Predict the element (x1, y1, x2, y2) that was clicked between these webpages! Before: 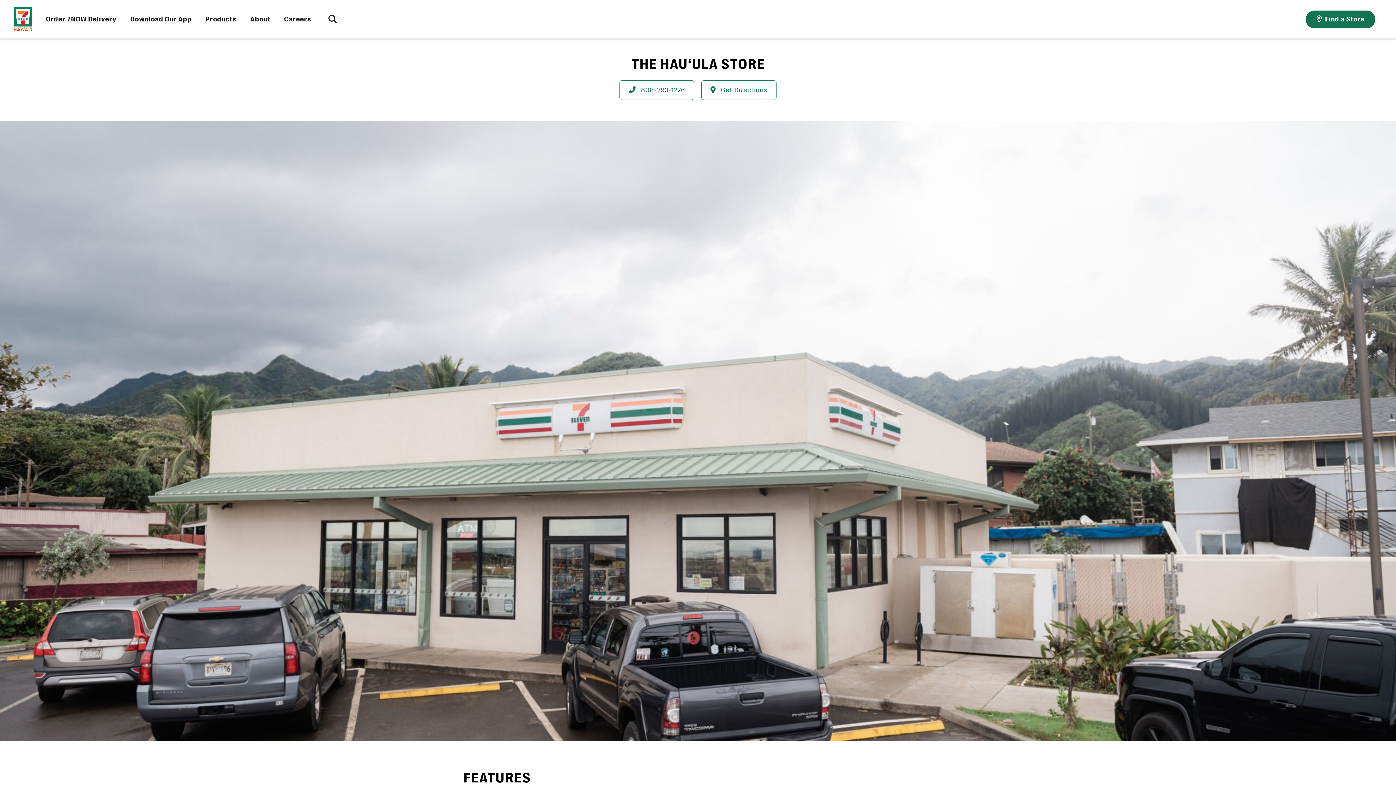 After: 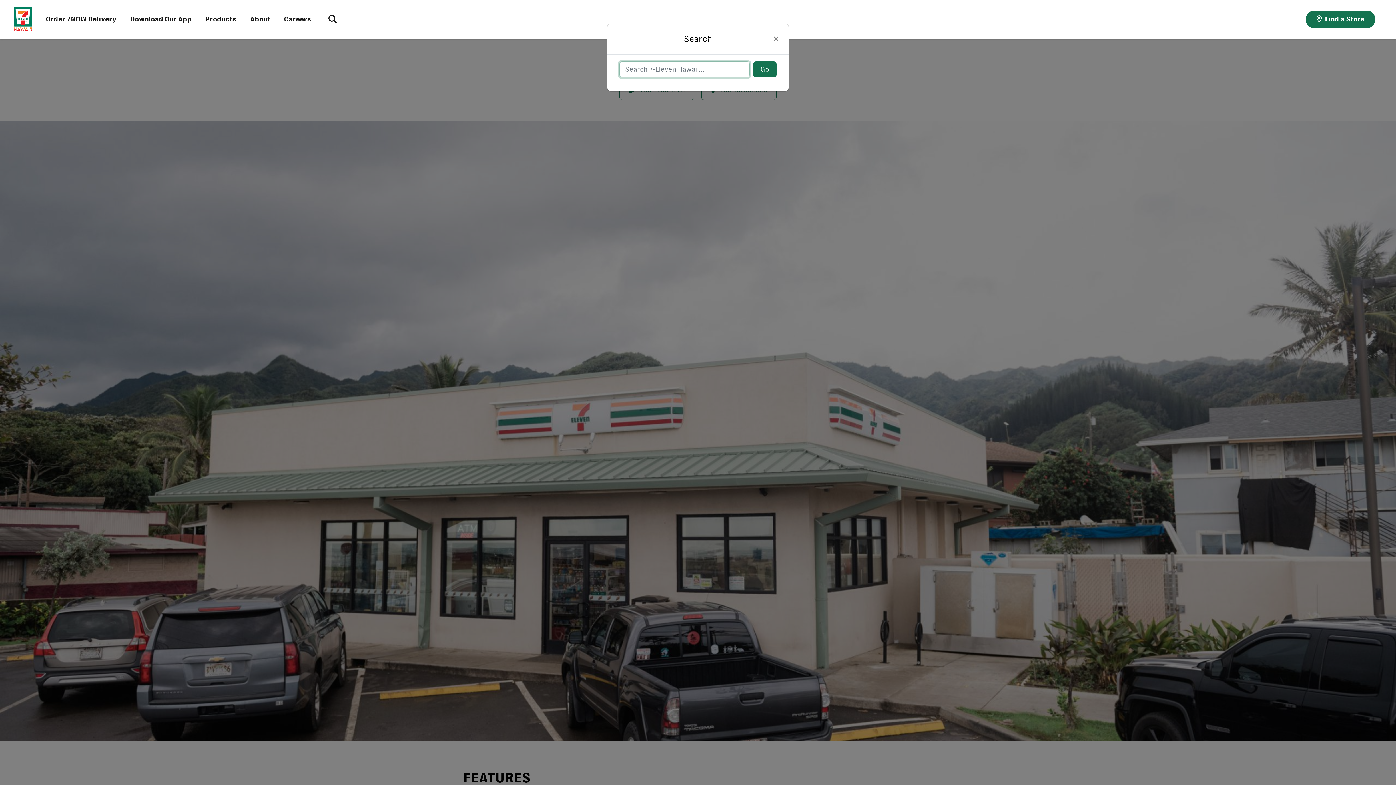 Action: bbox: (325, 10, 340, 27)